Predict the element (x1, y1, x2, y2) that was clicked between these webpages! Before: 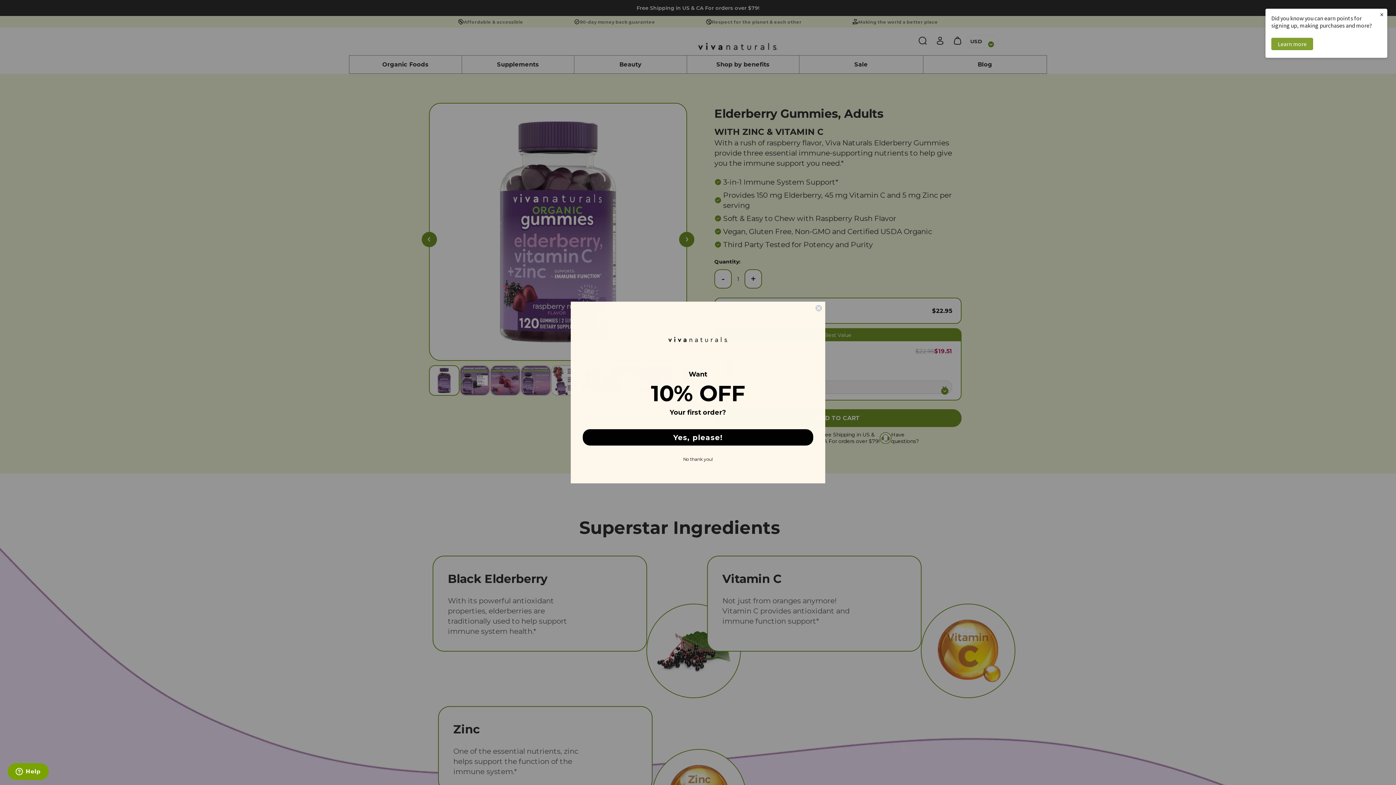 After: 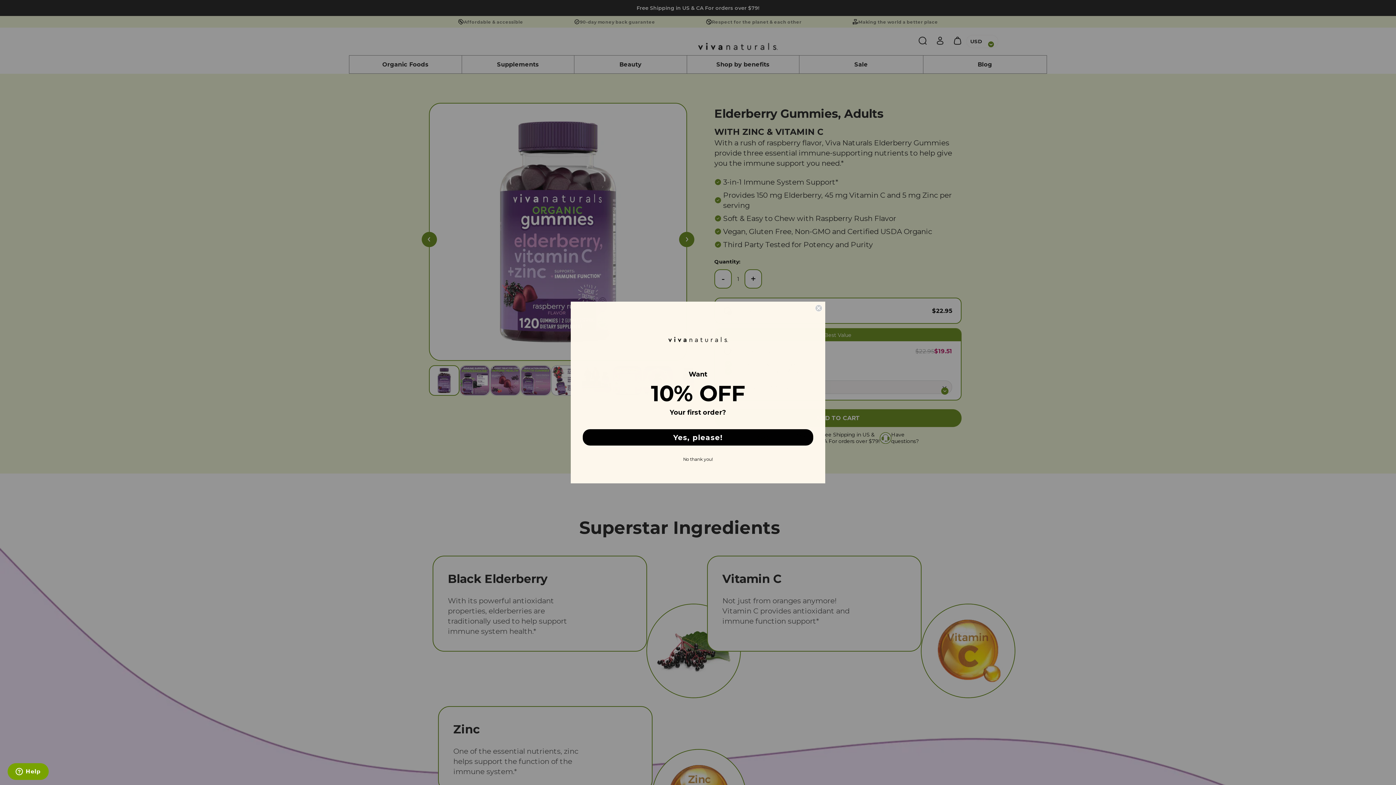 Action: bbox: (1376, 8, 1387, 20) label: ×